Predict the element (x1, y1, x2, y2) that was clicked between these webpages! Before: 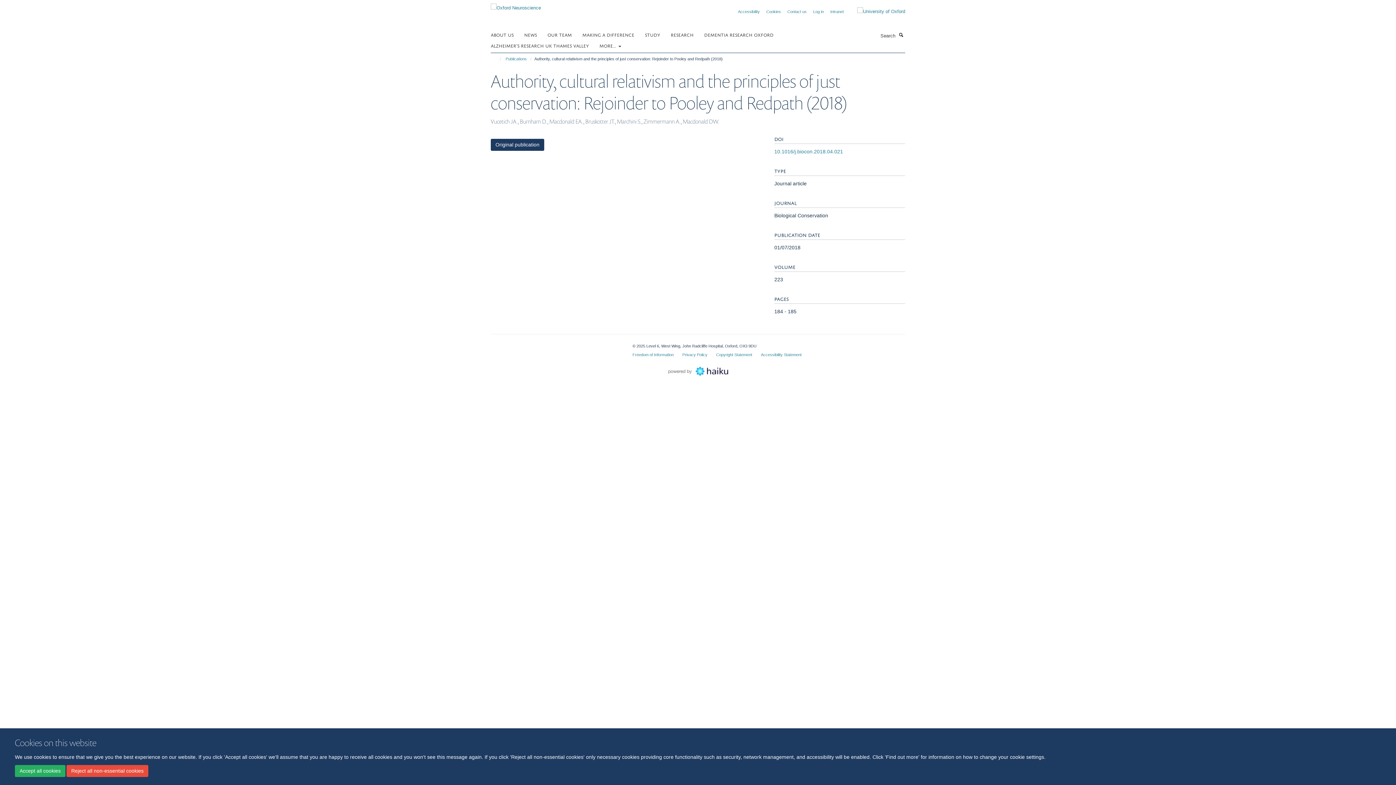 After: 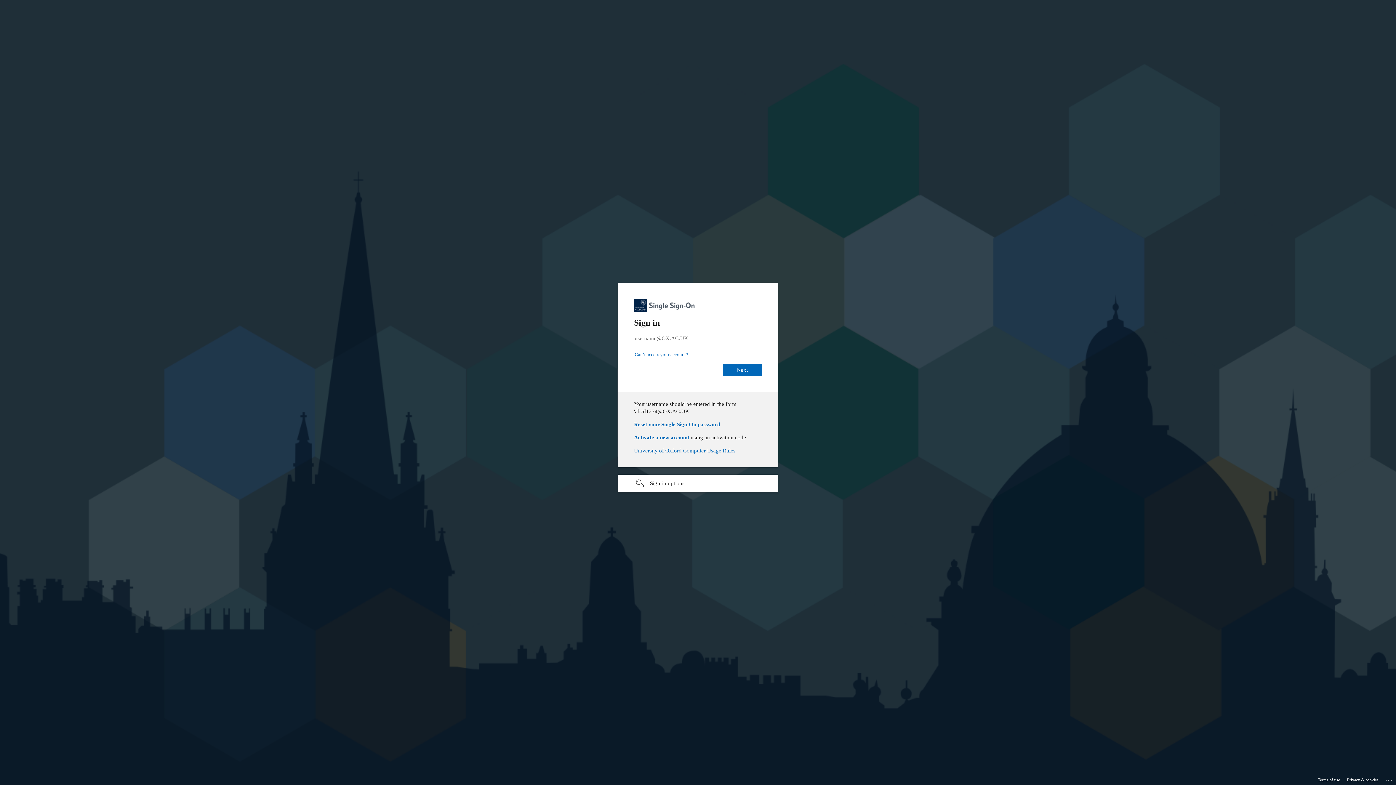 Action: label: Log in bbox: (813, 9, 824, 13)